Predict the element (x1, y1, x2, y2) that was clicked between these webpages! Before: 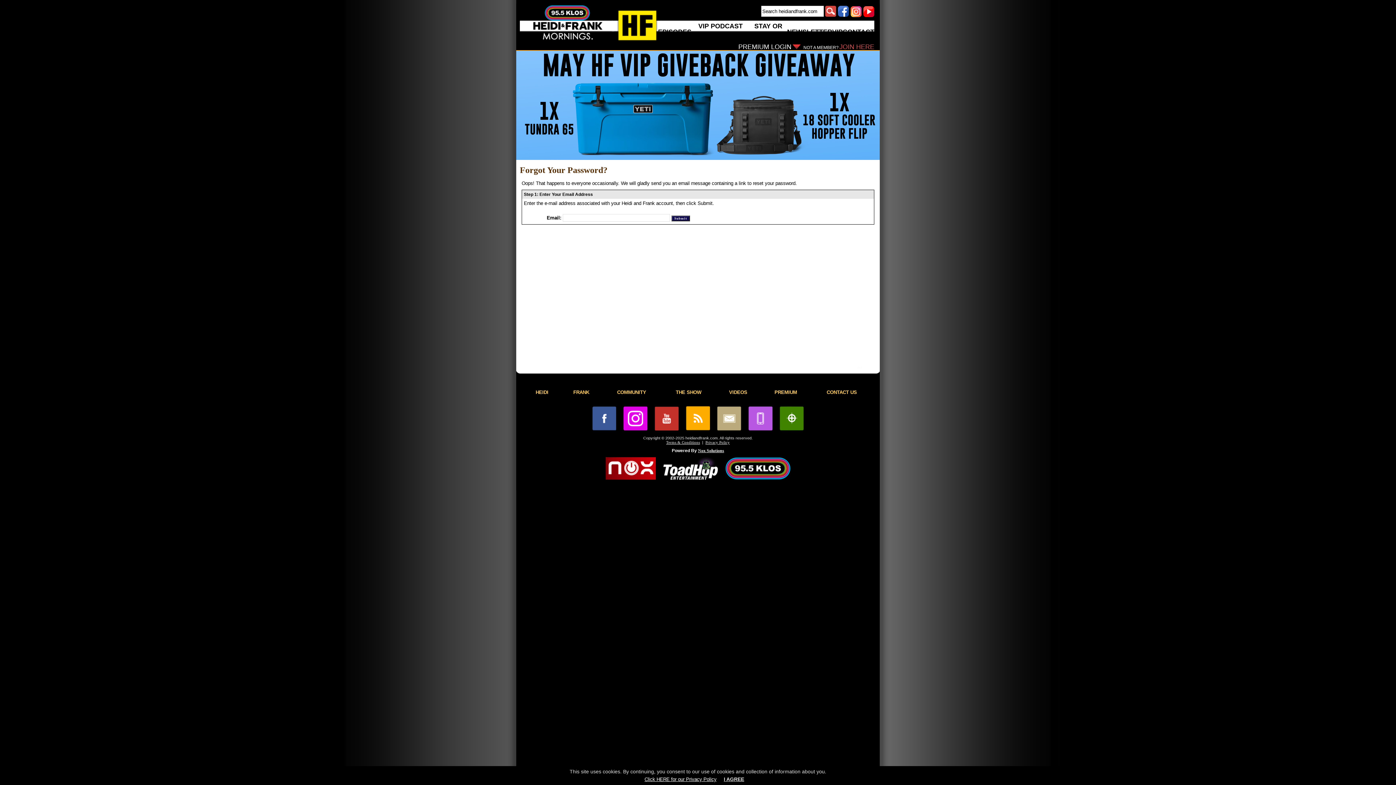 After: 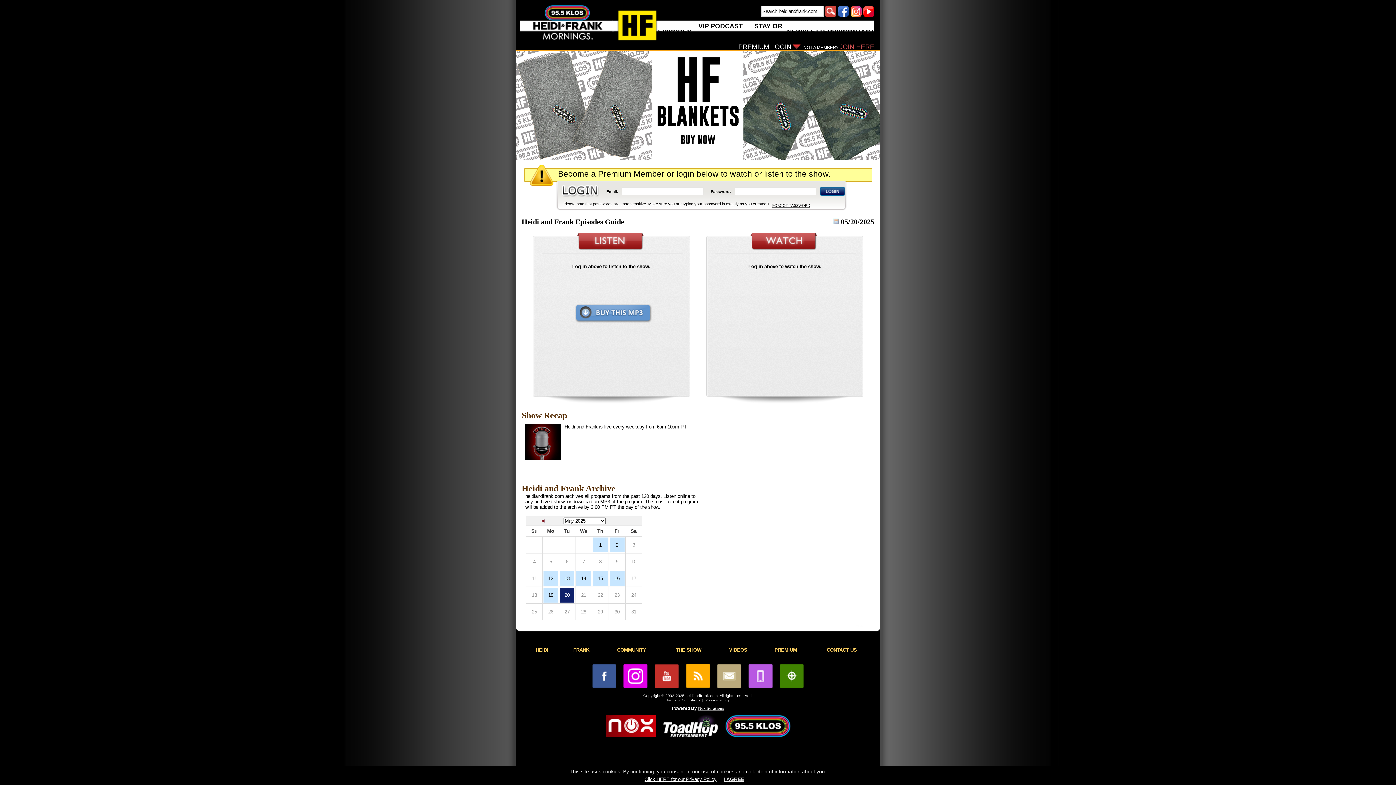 Action: bbox: (676, 389, 701, 395) label: THE SHOW